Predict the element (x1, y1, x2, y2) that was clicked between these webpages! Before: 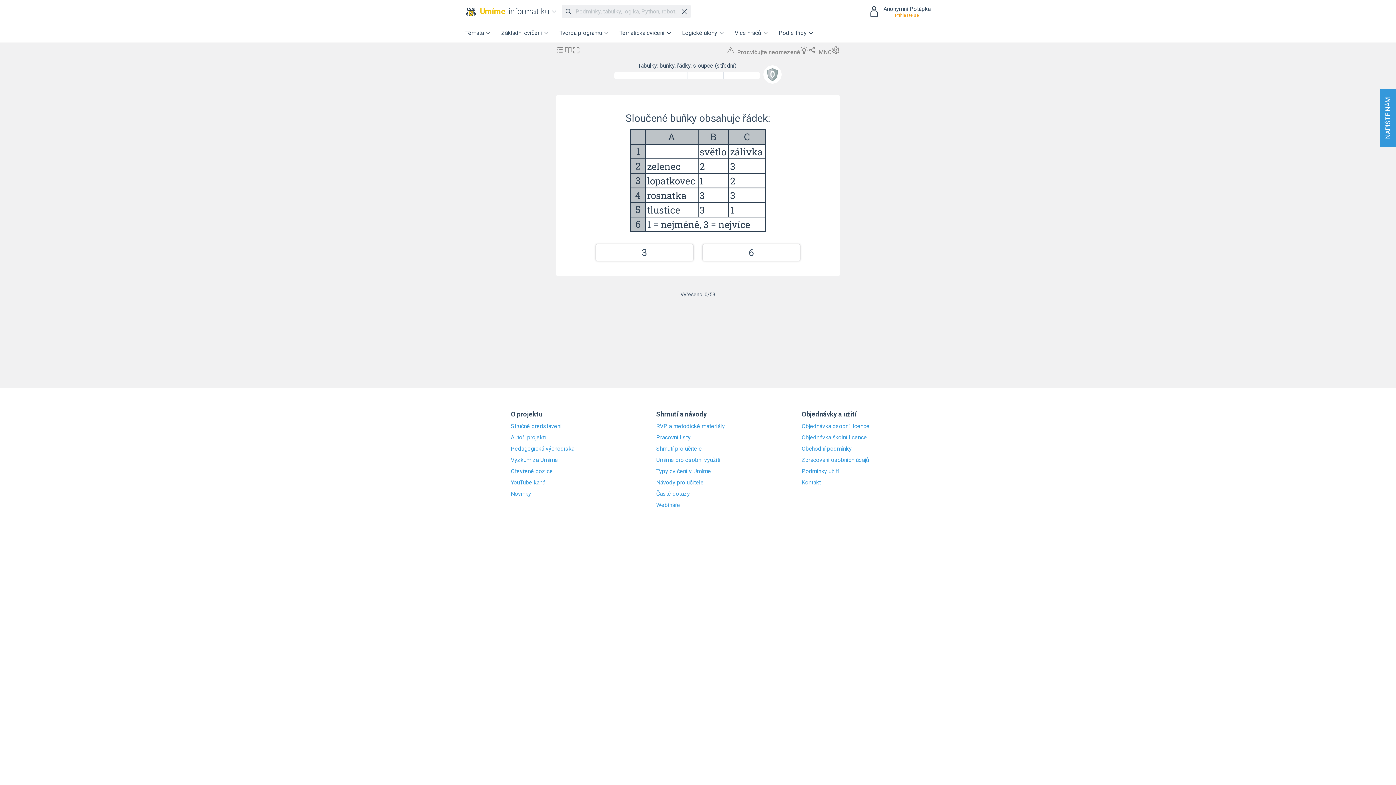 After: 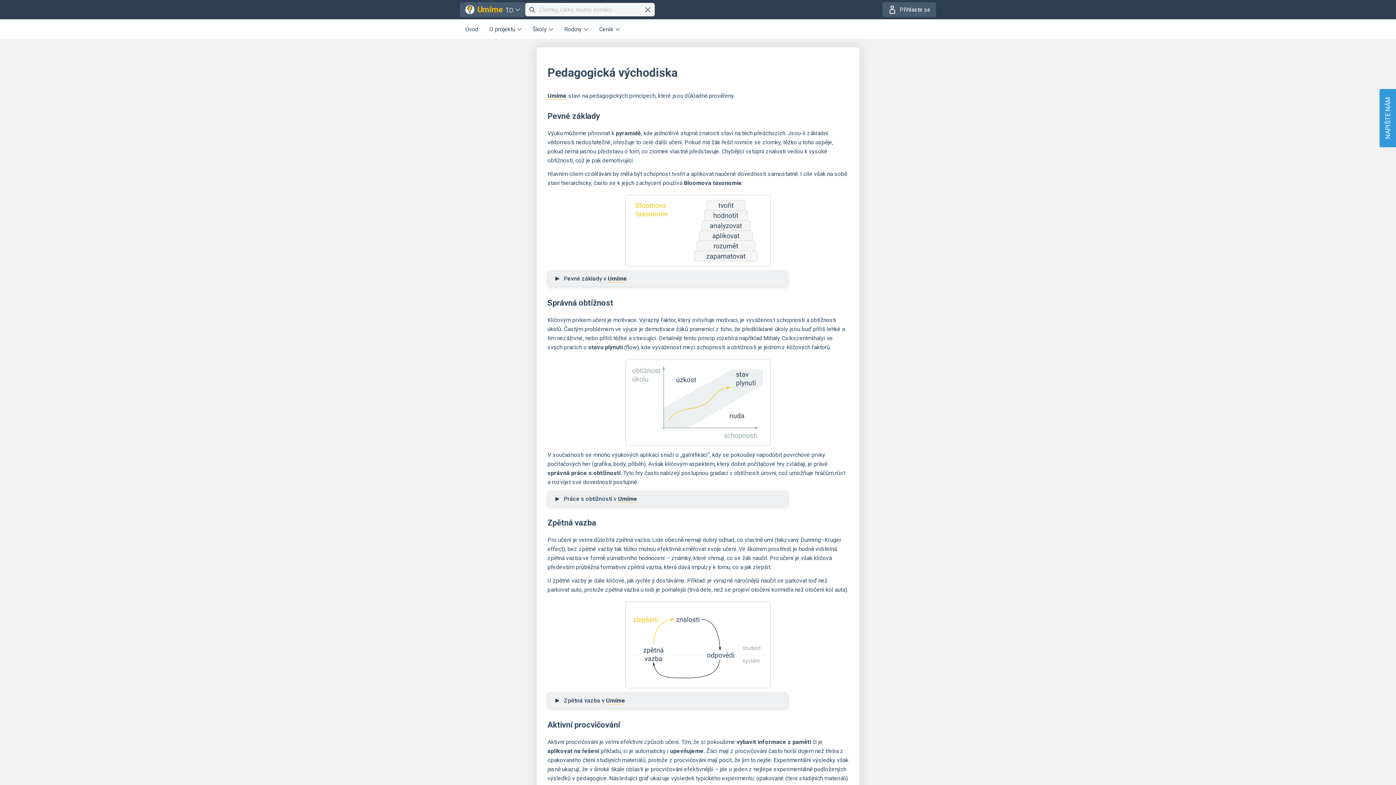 Action: bbox: (510, 445, 594, 452) label: Pedagogická východiska